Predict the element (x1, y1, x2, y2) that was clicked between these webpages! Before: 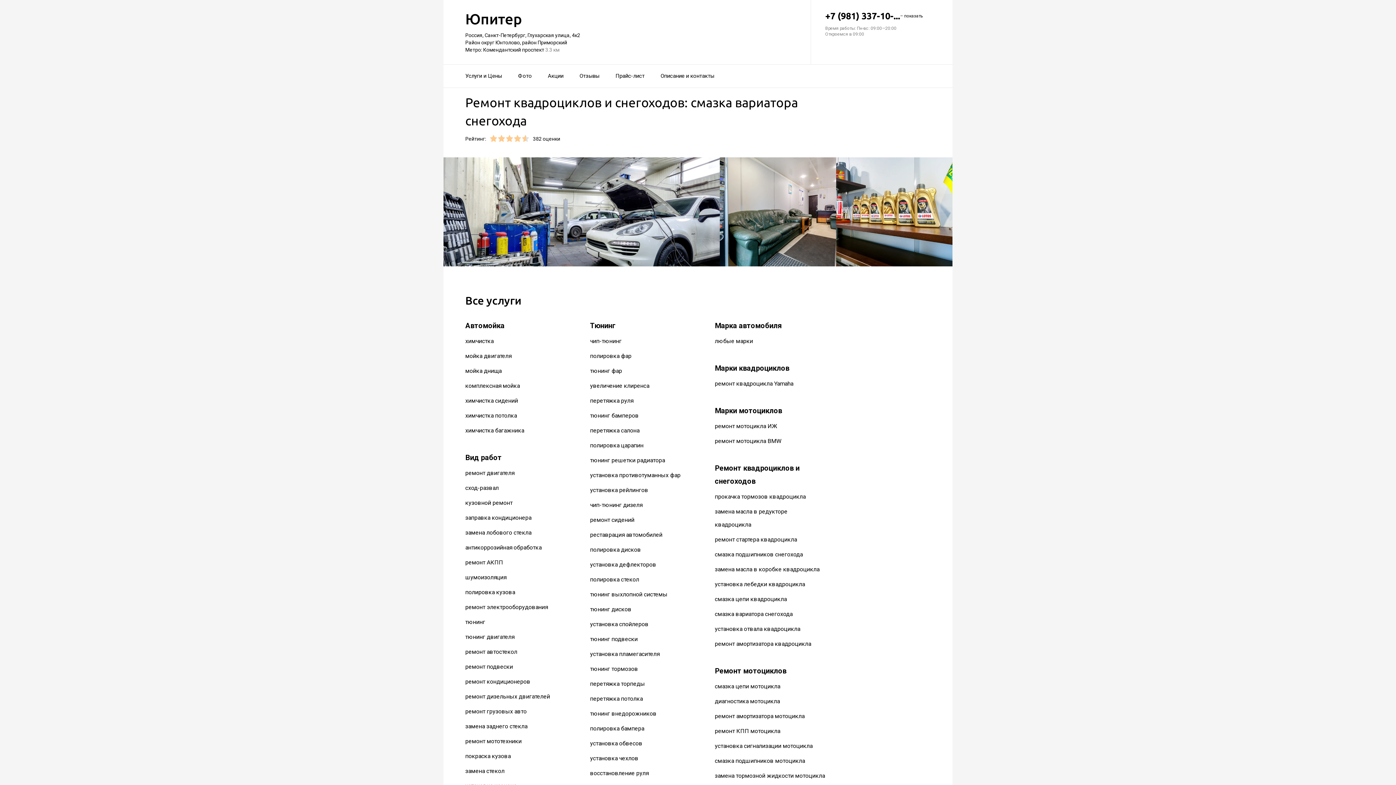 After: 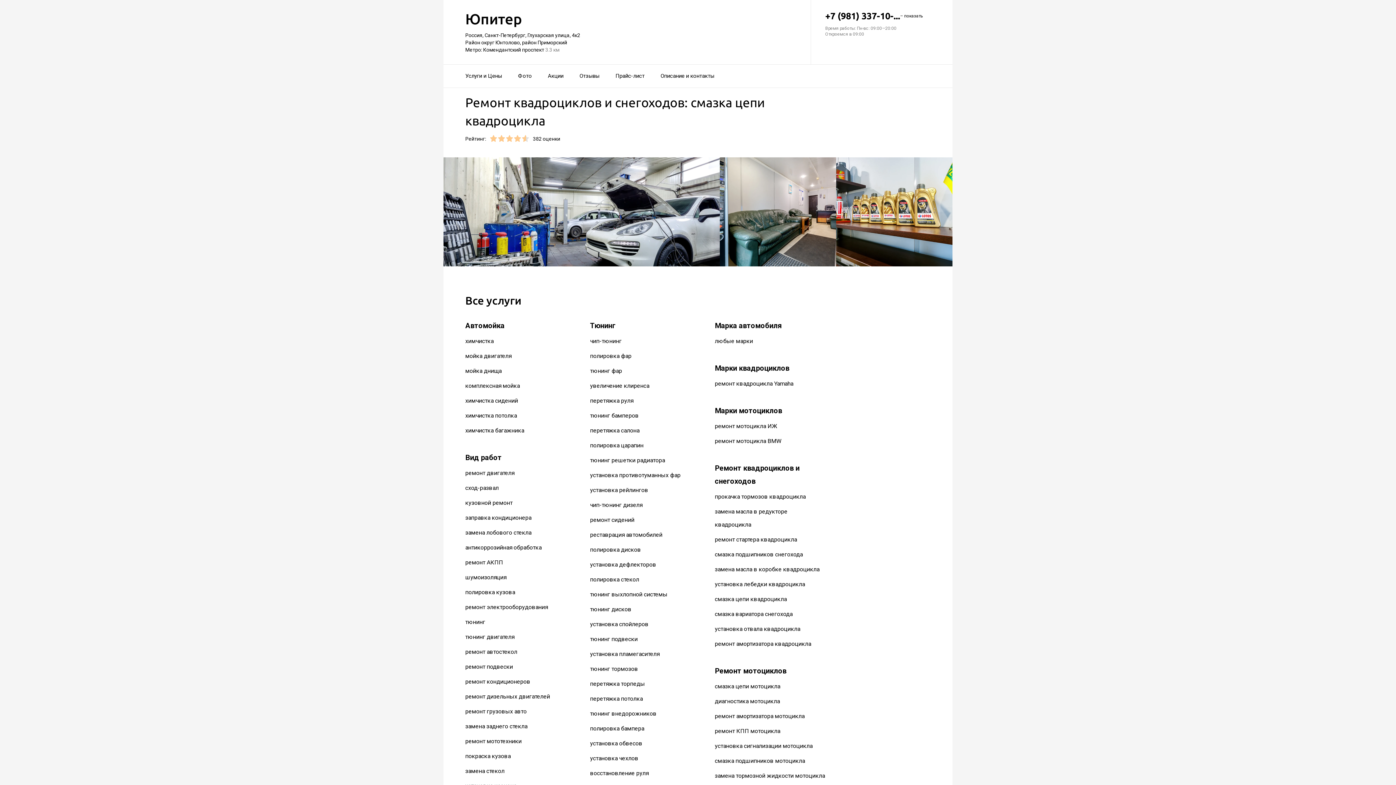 Action: label: смазка цепи квадроцикла bbox: (715, 596, 787, 603)